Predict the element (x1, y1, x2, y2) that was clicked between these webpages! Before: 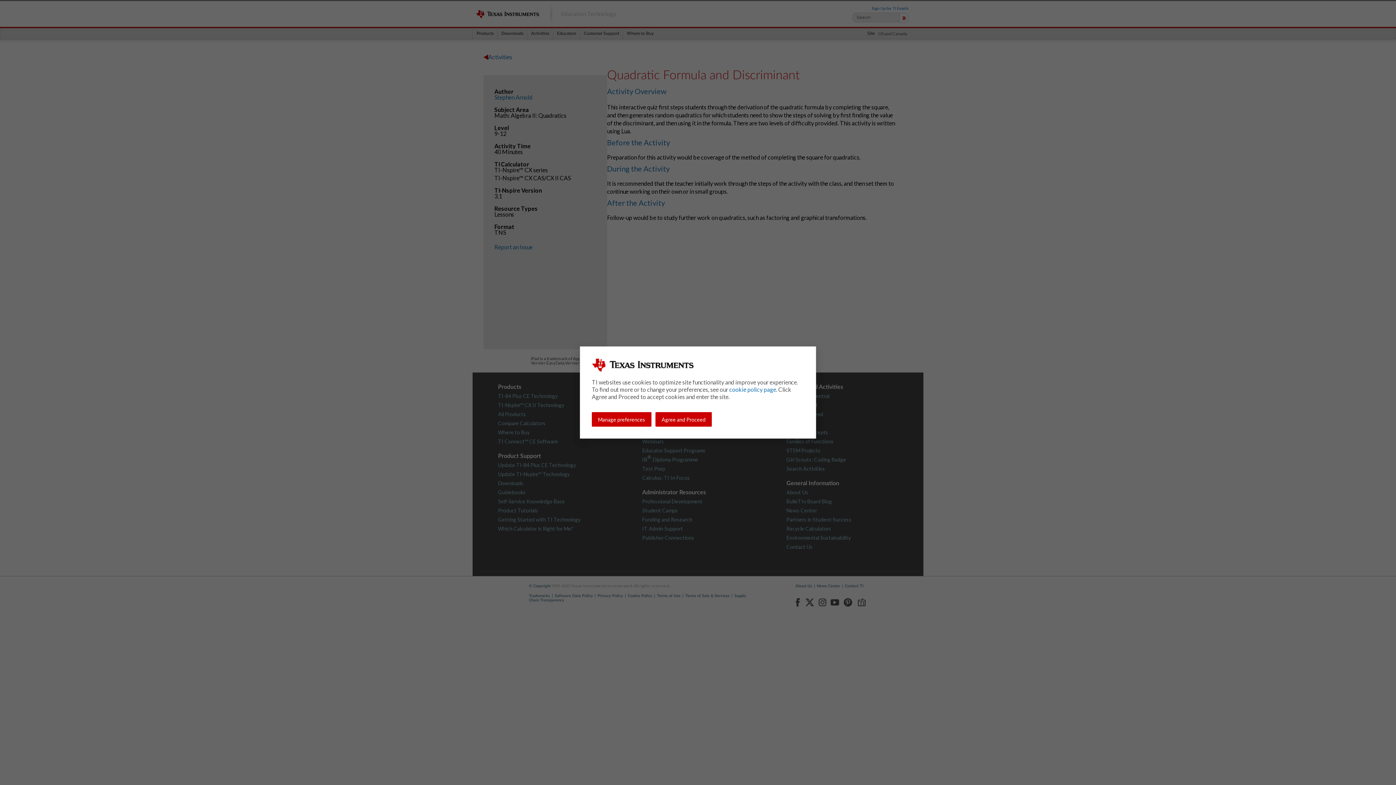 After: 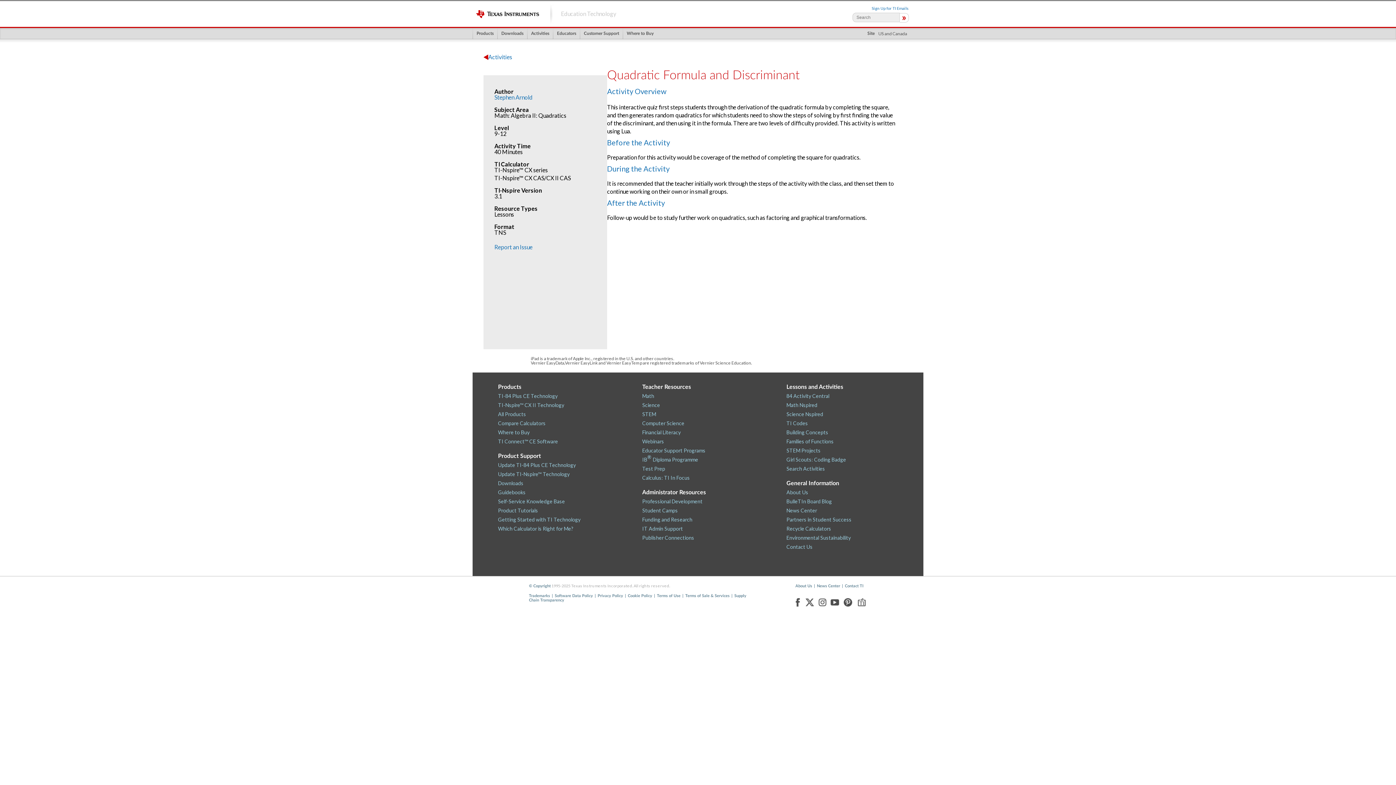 Action: bbox: (655, 412, 712, 426) label: Agree and Proceed